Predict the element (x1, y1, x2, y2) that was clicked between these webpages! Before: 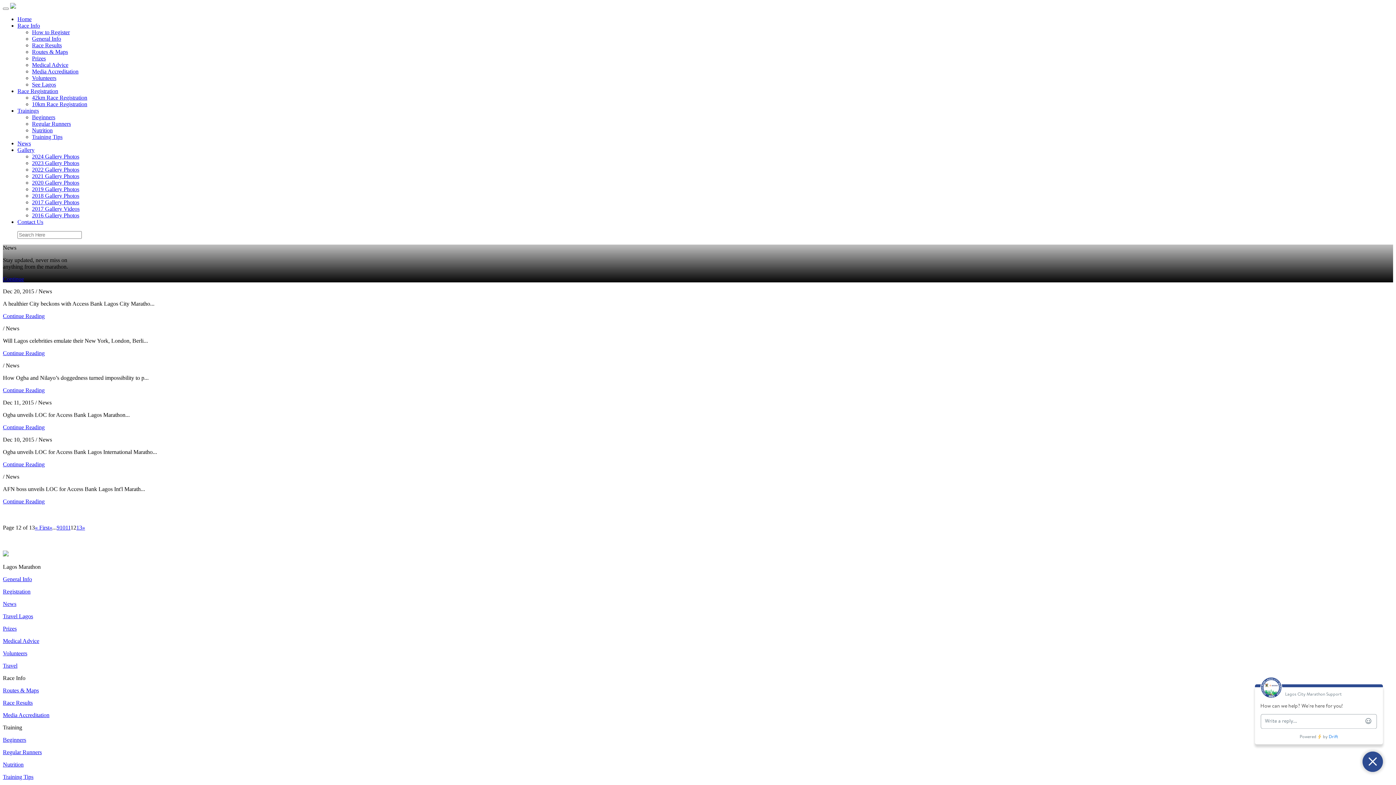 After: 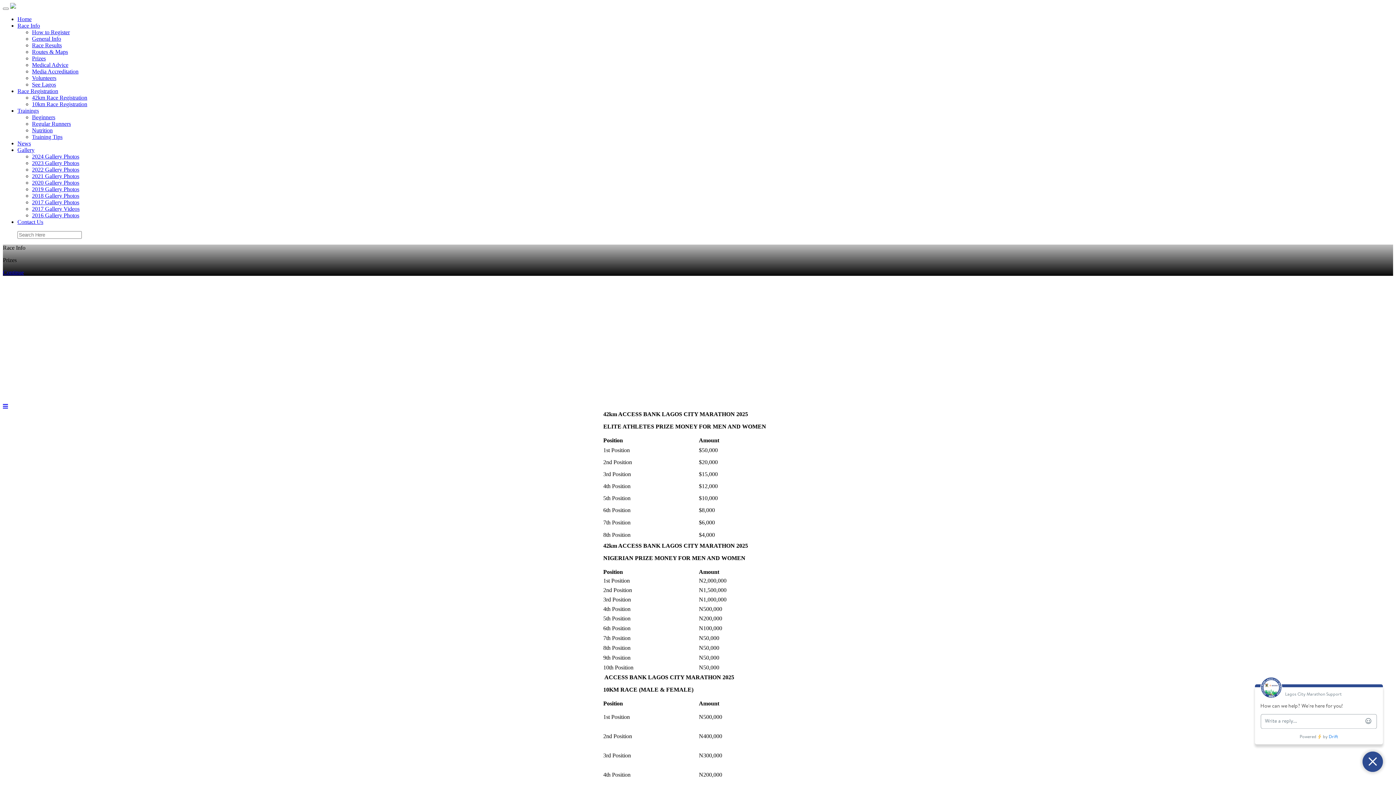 Action: label: Prizes bbox: (32, 55, 45, 61)